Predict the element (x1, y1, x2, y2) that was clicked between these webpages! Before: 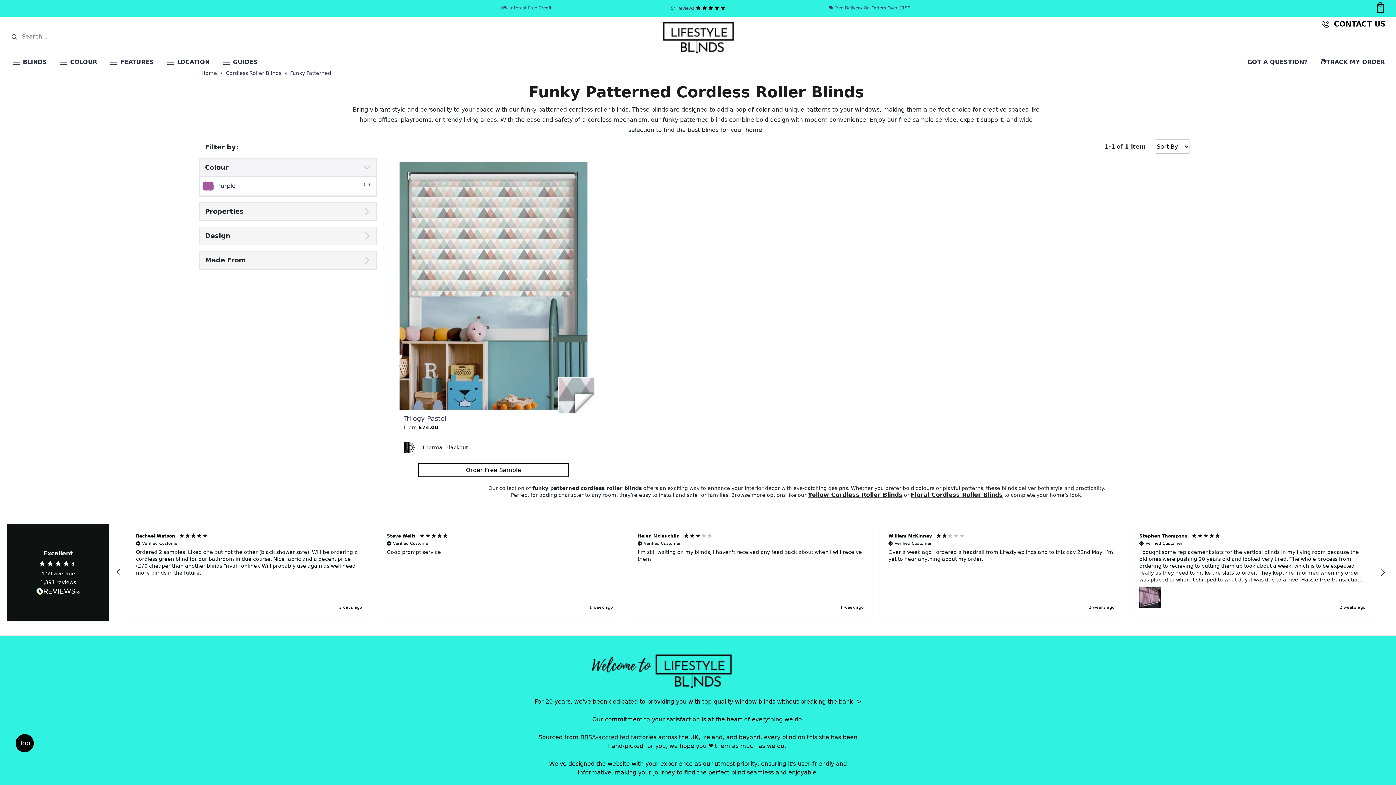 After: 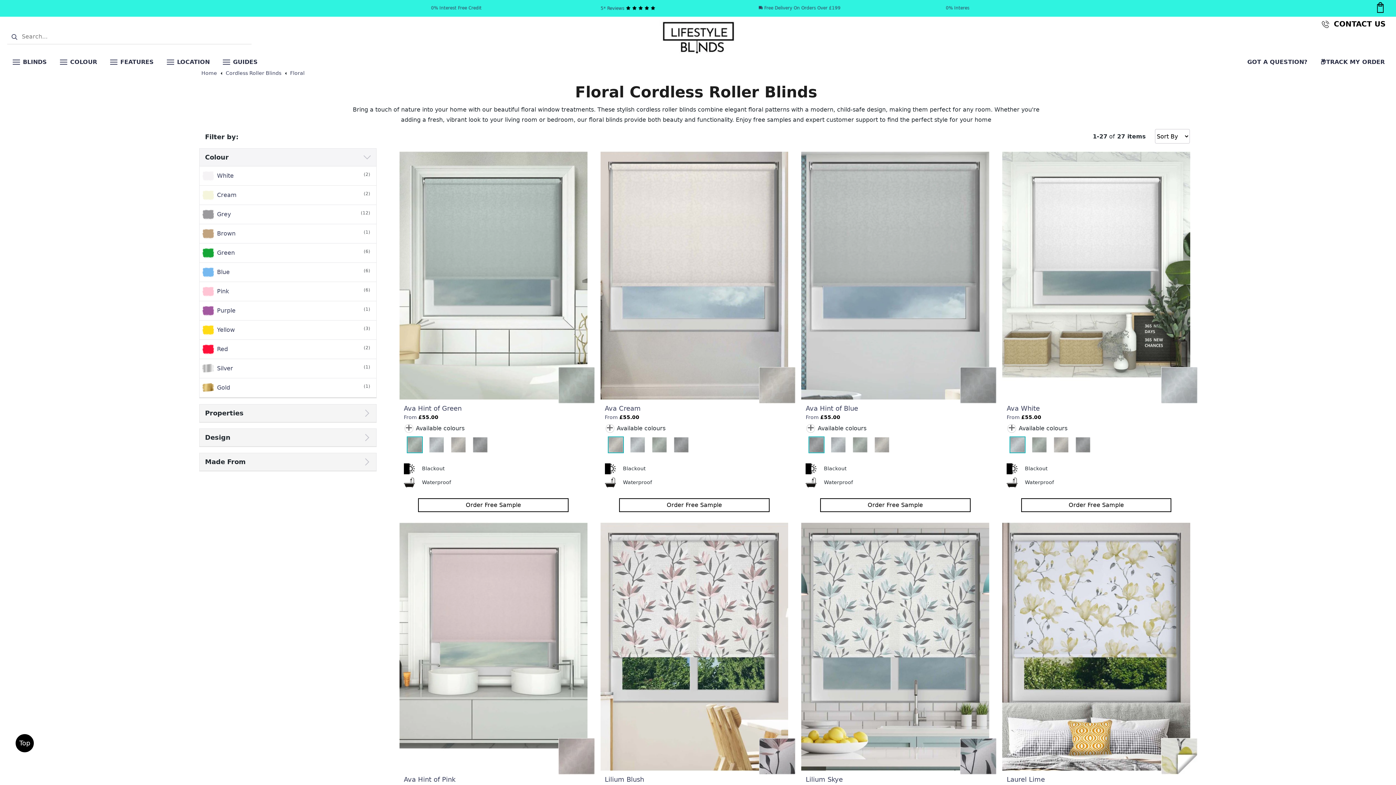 Action: label: Floral Cordless Roller Blinds bbox: (911, 491, 1003, 498)